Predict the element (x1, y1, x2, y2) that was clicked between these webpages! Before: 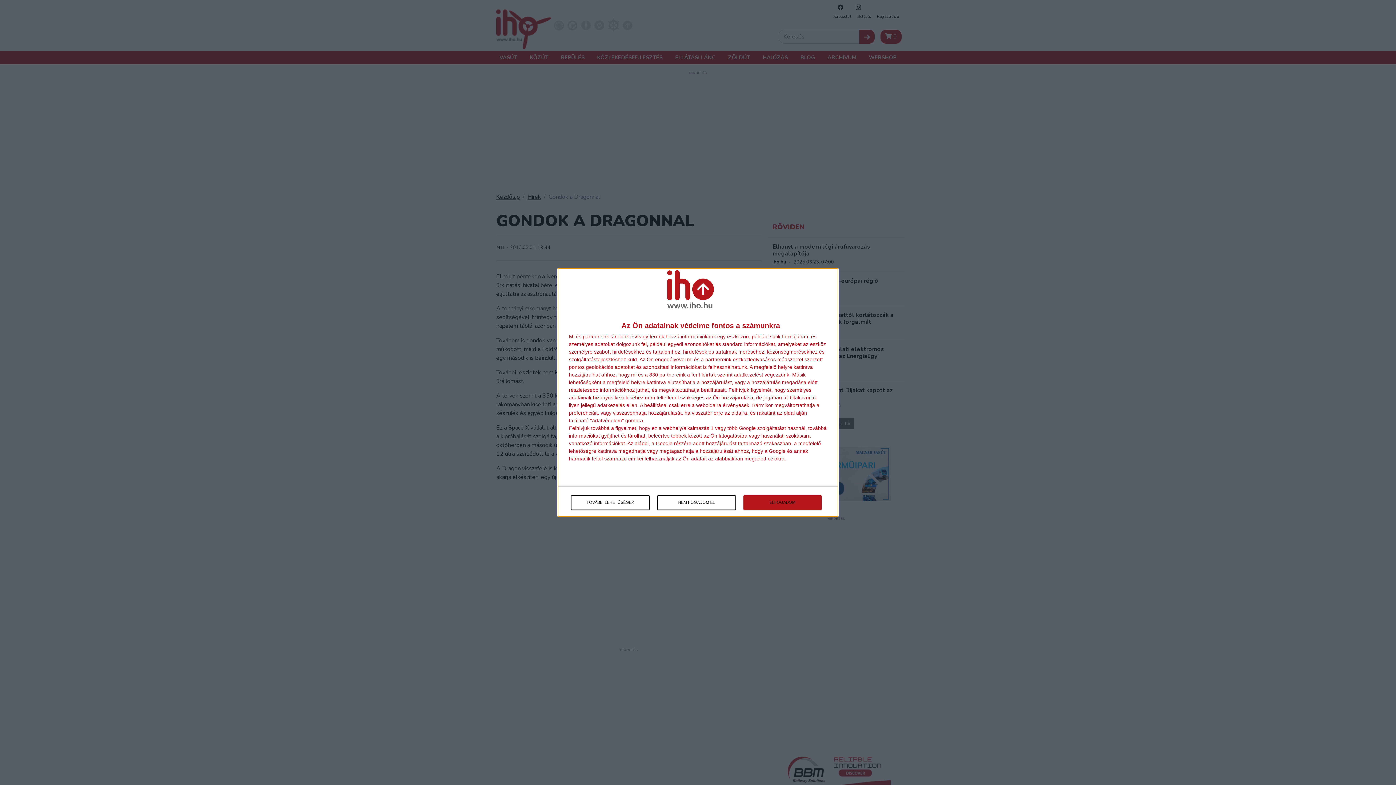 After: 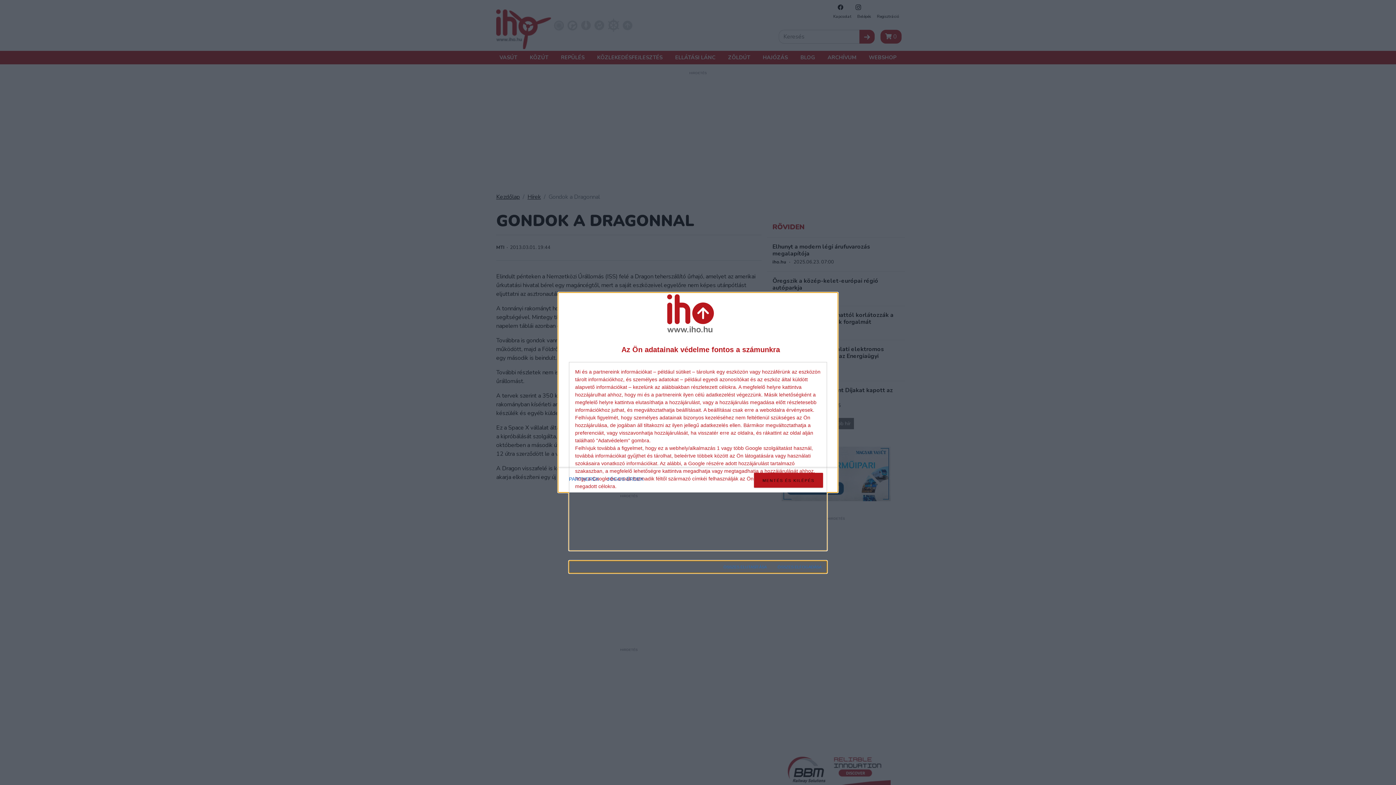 Action: bbox: (571, 495, 649, 510) label: TOVÁBBI LEHETŐSÉGEK